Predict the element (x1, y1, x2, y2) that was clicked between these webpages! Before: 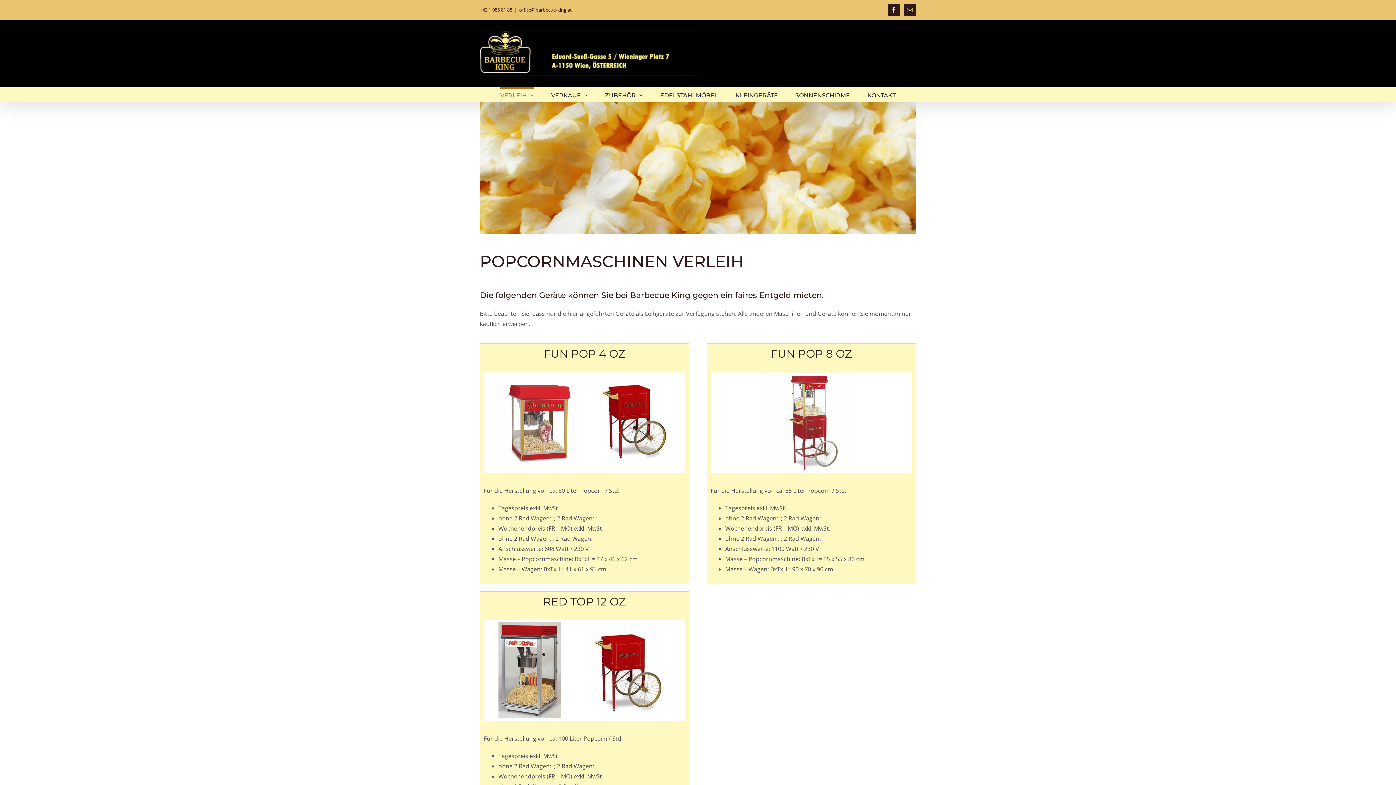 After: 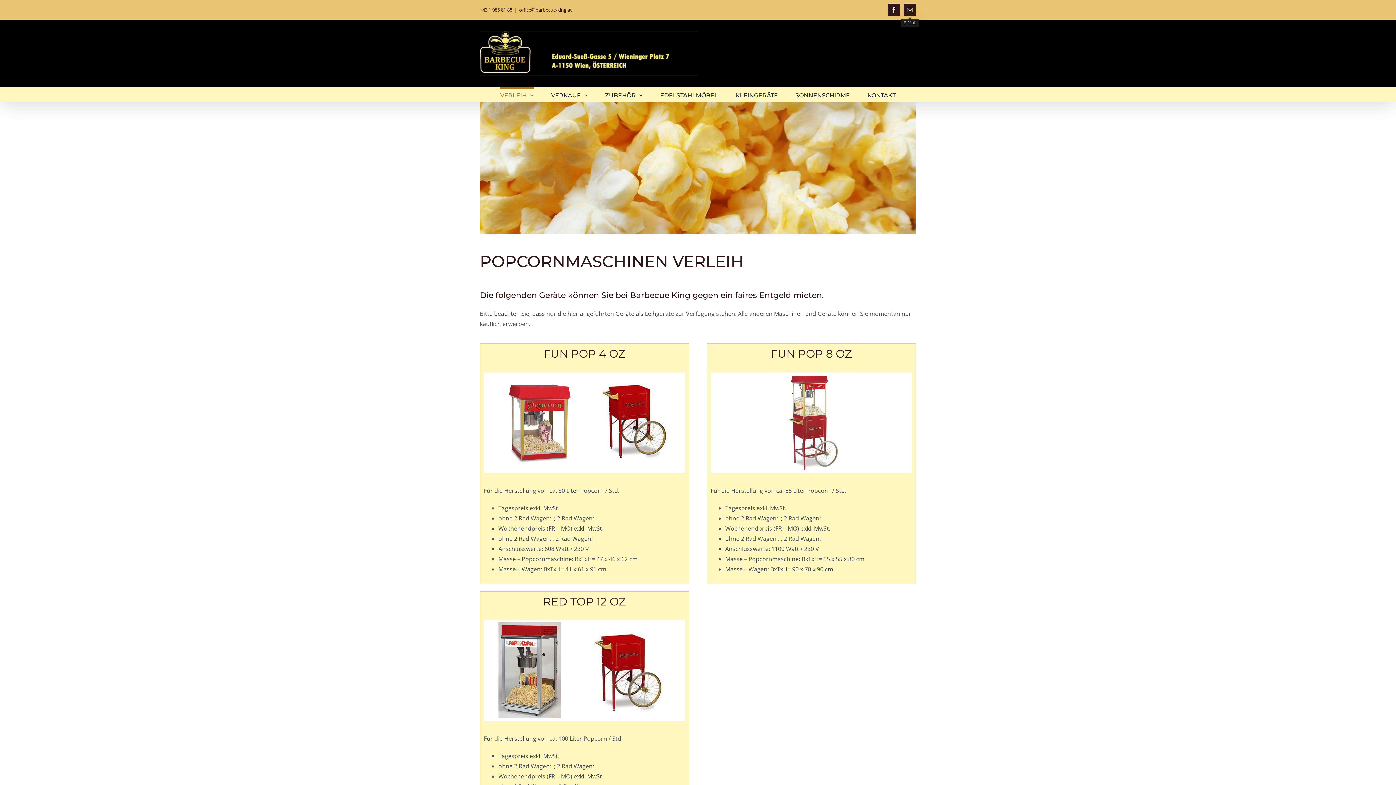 Action: bbox: (904, 3, 916, 16) label: E-Mail